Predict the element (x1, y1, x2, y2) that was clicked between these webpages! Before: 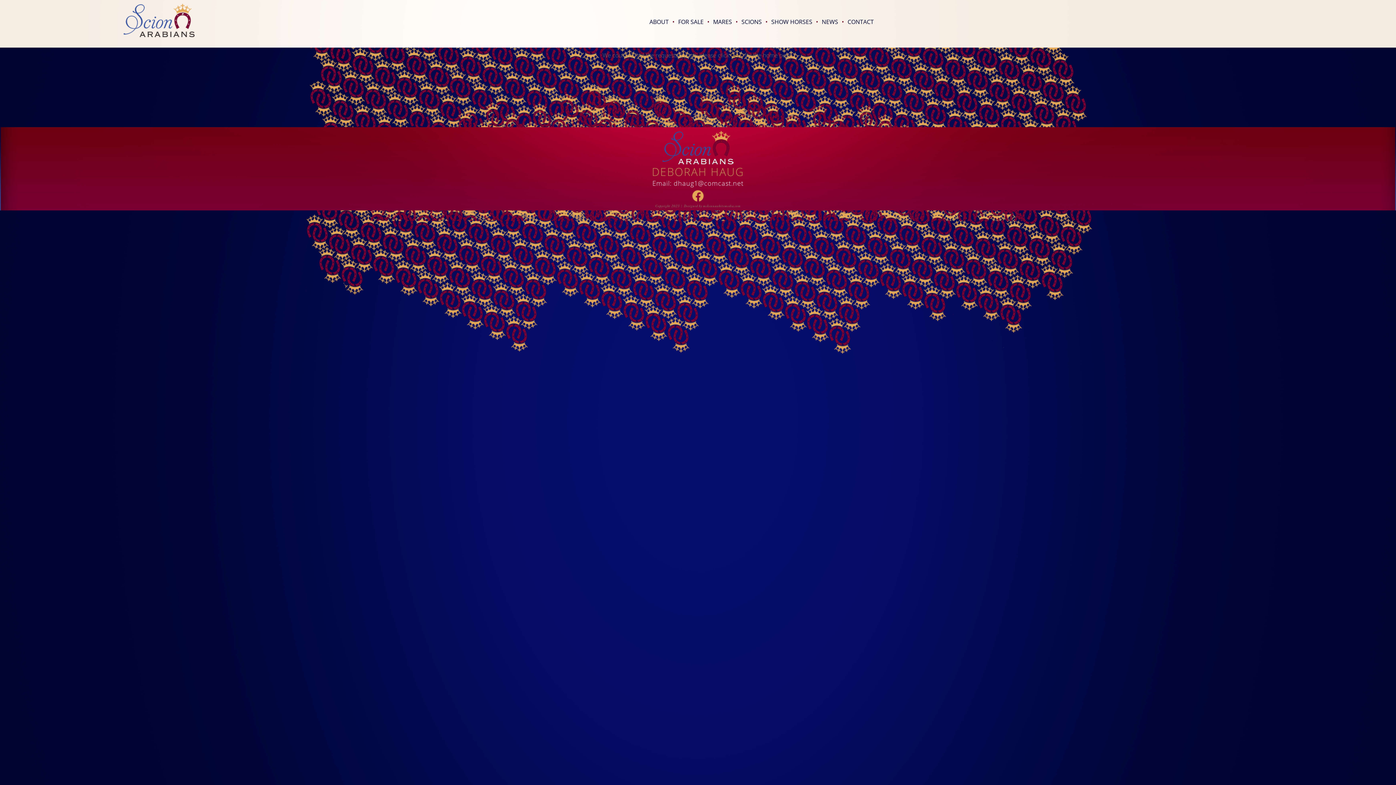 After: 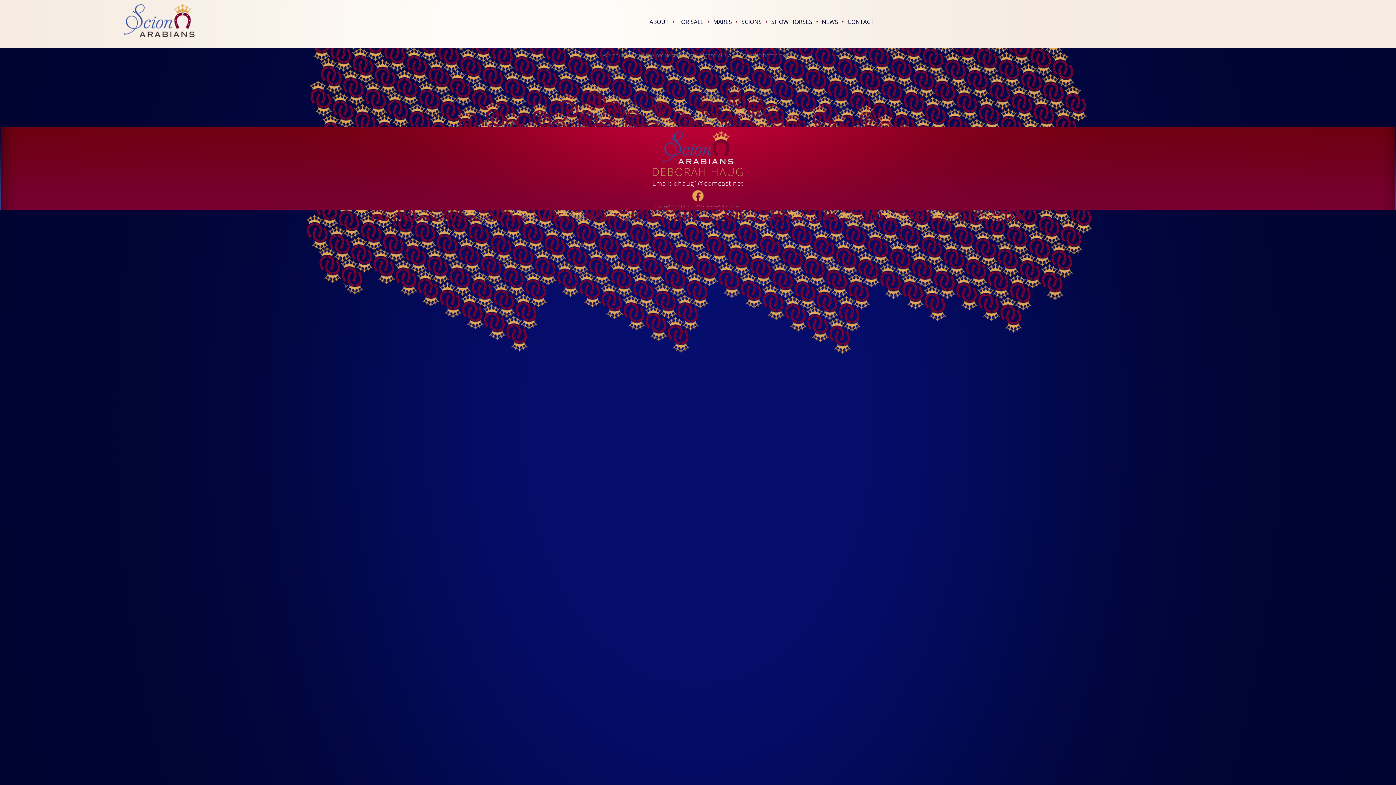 Action: bbox: (690, 195, 705, 203)